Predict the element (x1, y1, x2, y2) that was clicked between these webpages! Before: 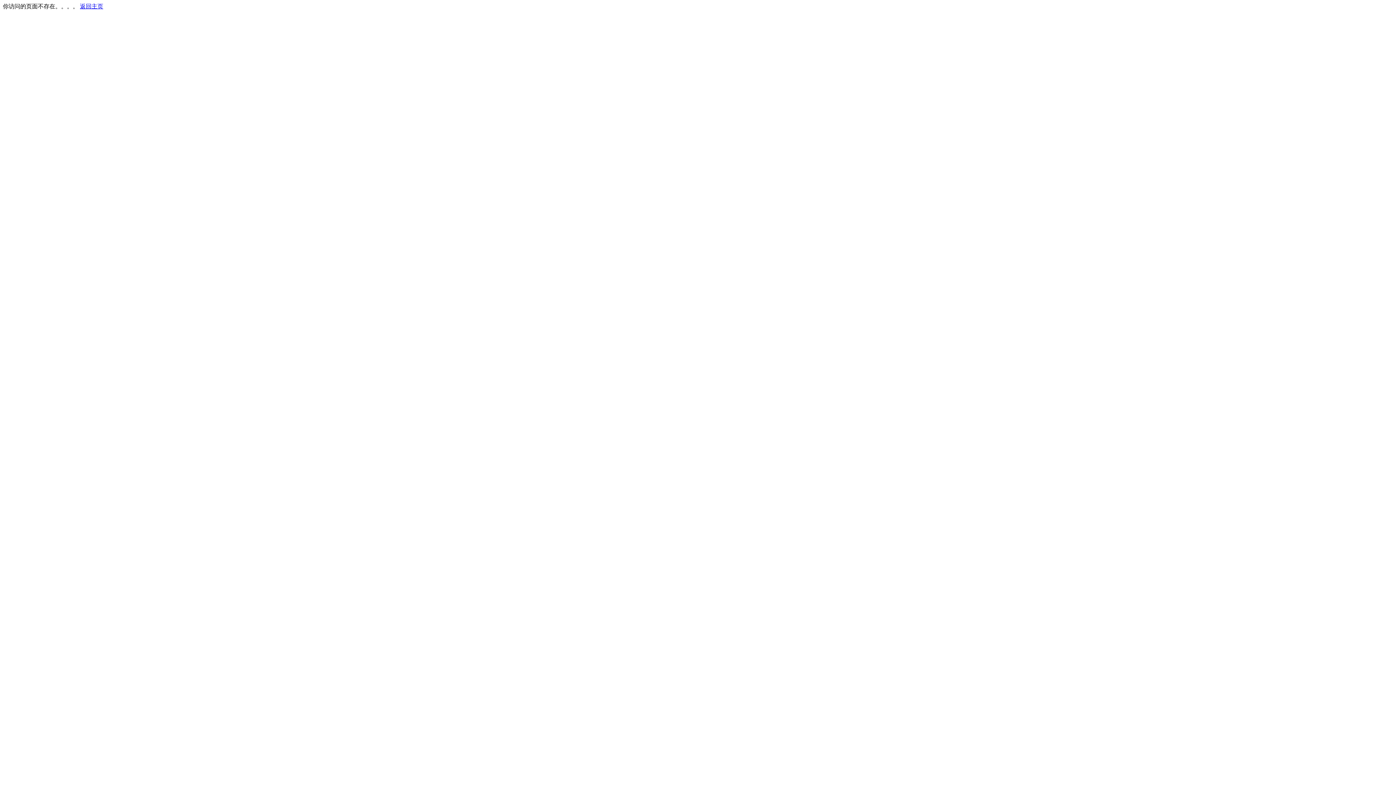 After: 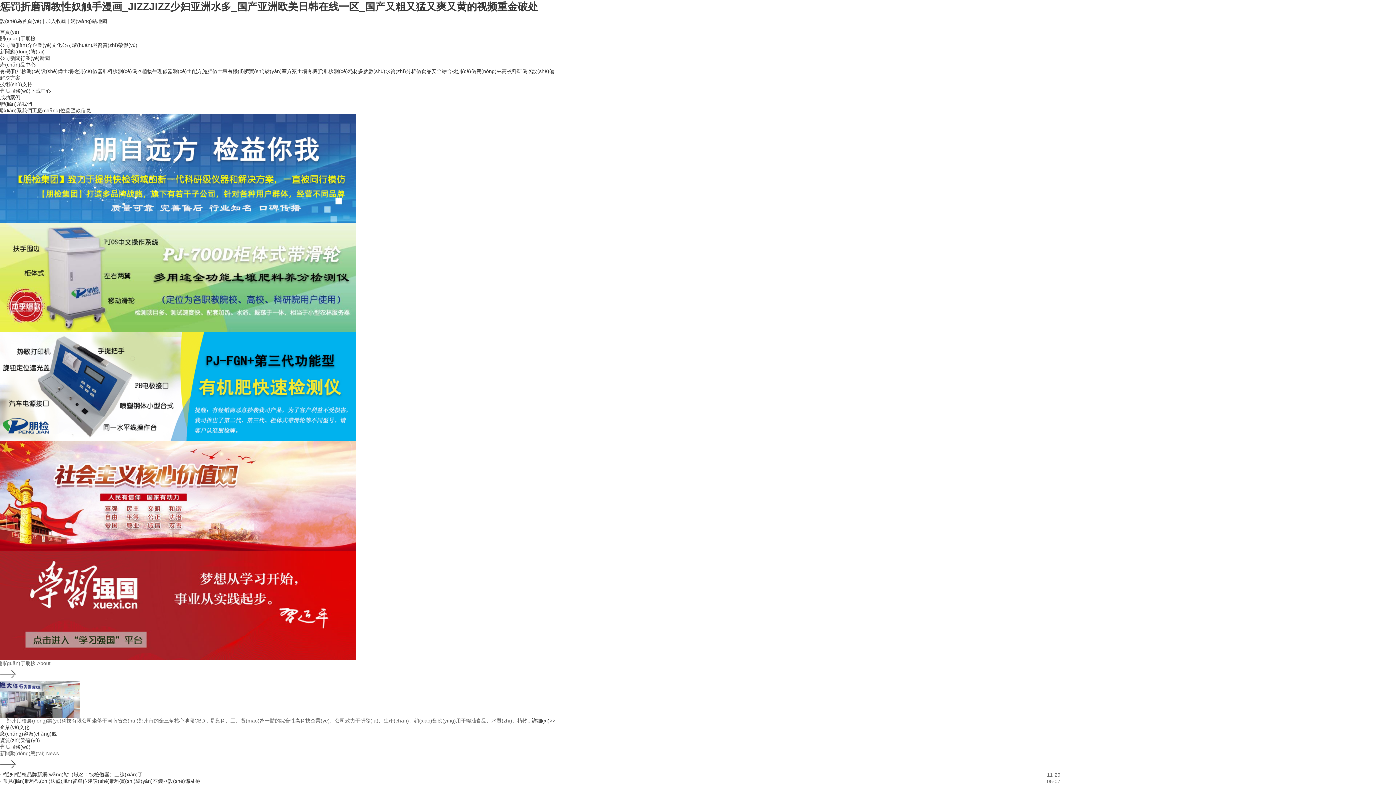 Action: bbox: (80, 3, 103, 9) label: 返回主页